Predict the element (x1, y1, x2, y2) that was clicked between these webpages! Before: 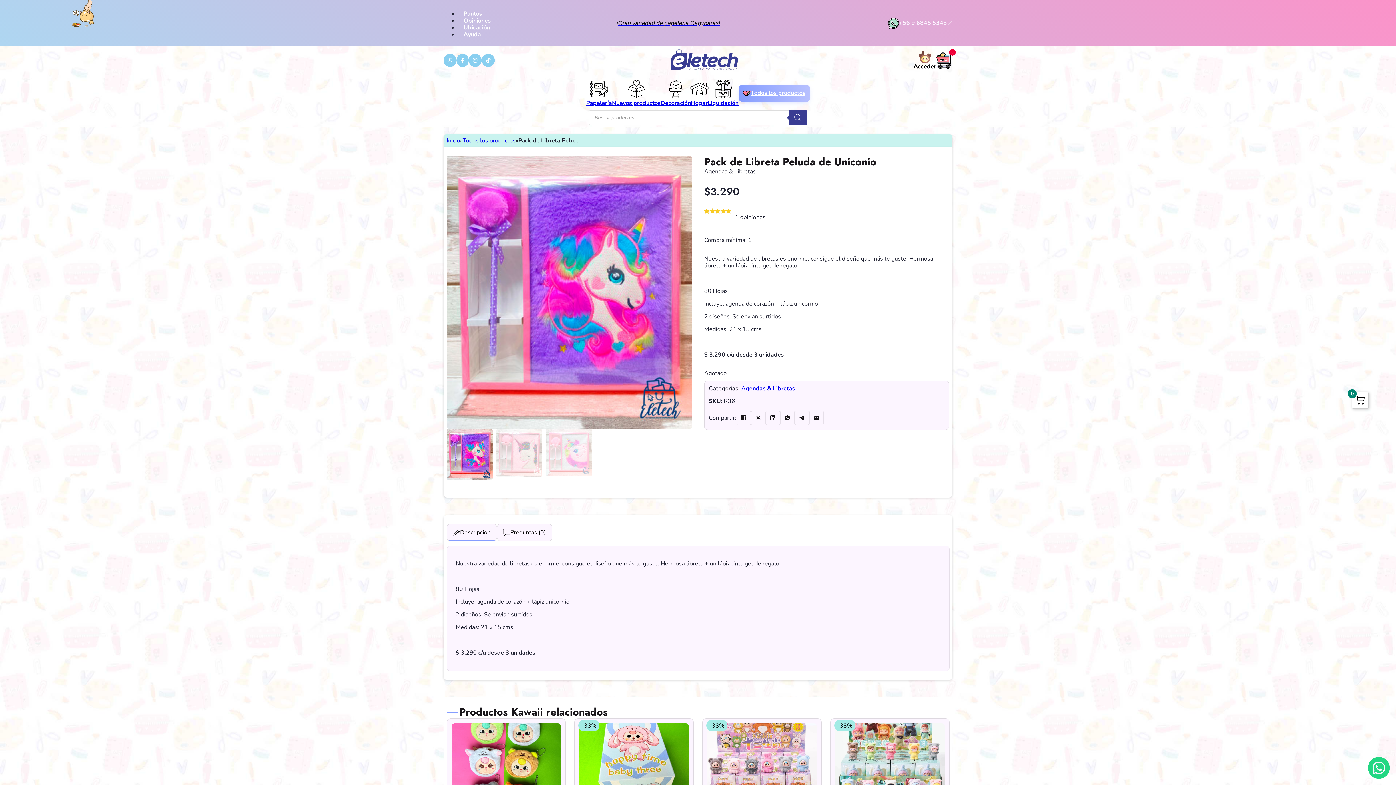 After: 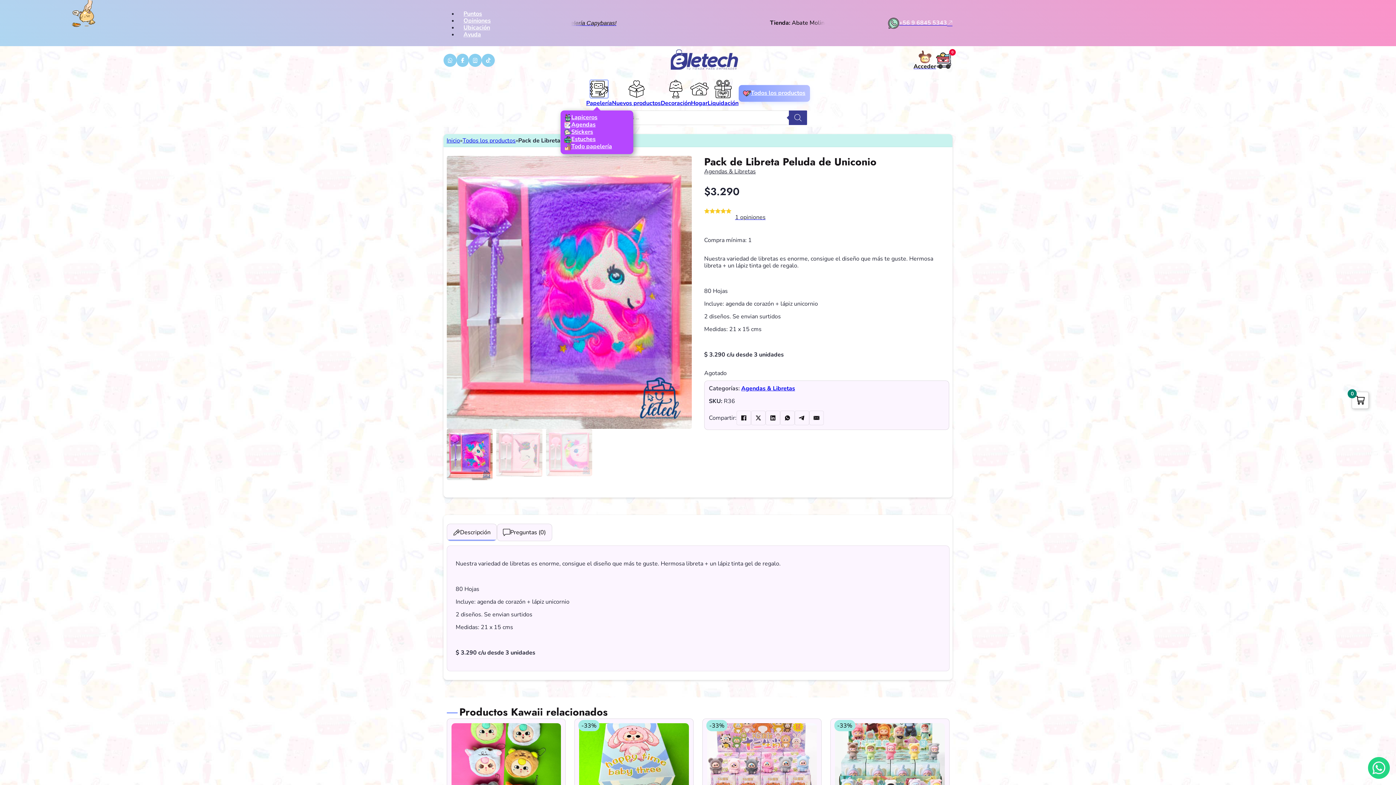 Action: bbox: (590, 79, 608, 98) label: Alternar desplegable